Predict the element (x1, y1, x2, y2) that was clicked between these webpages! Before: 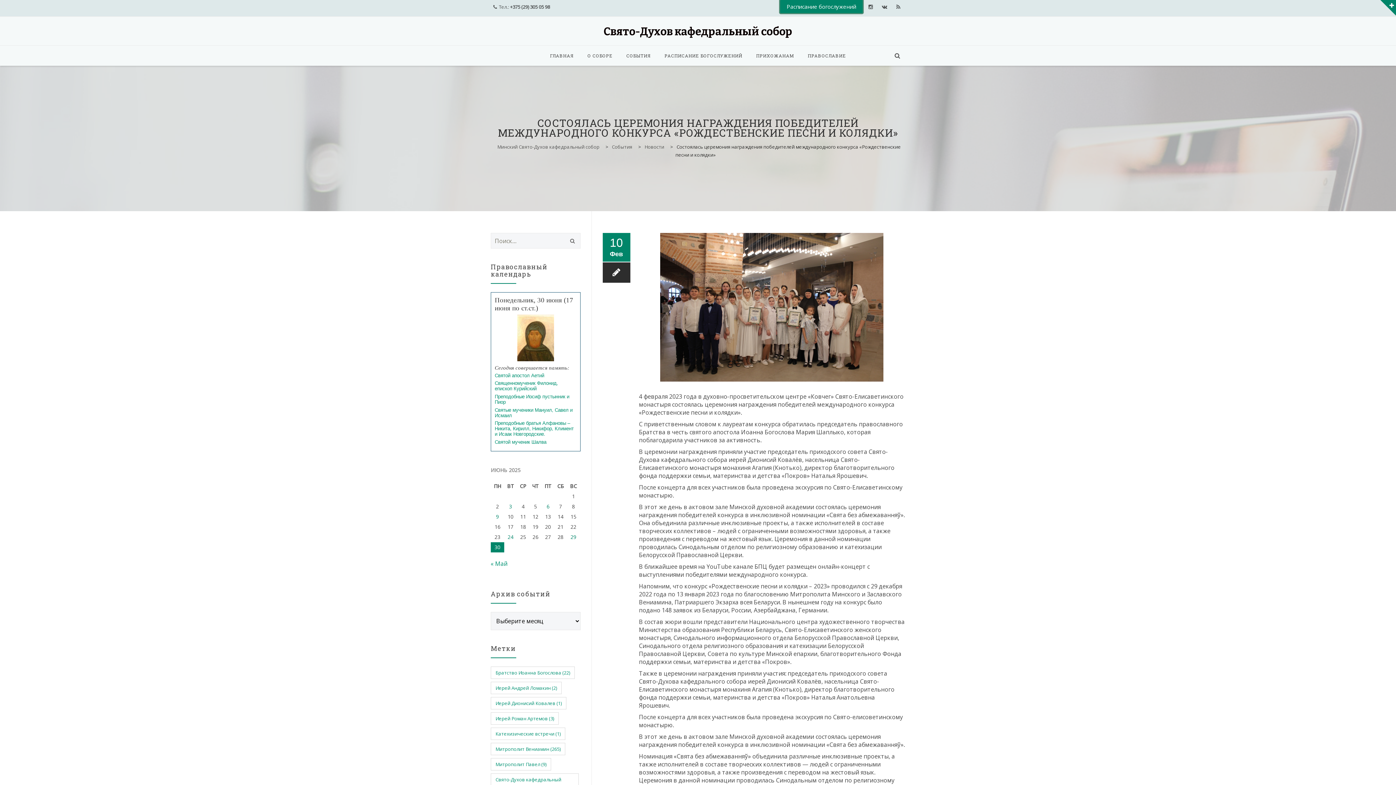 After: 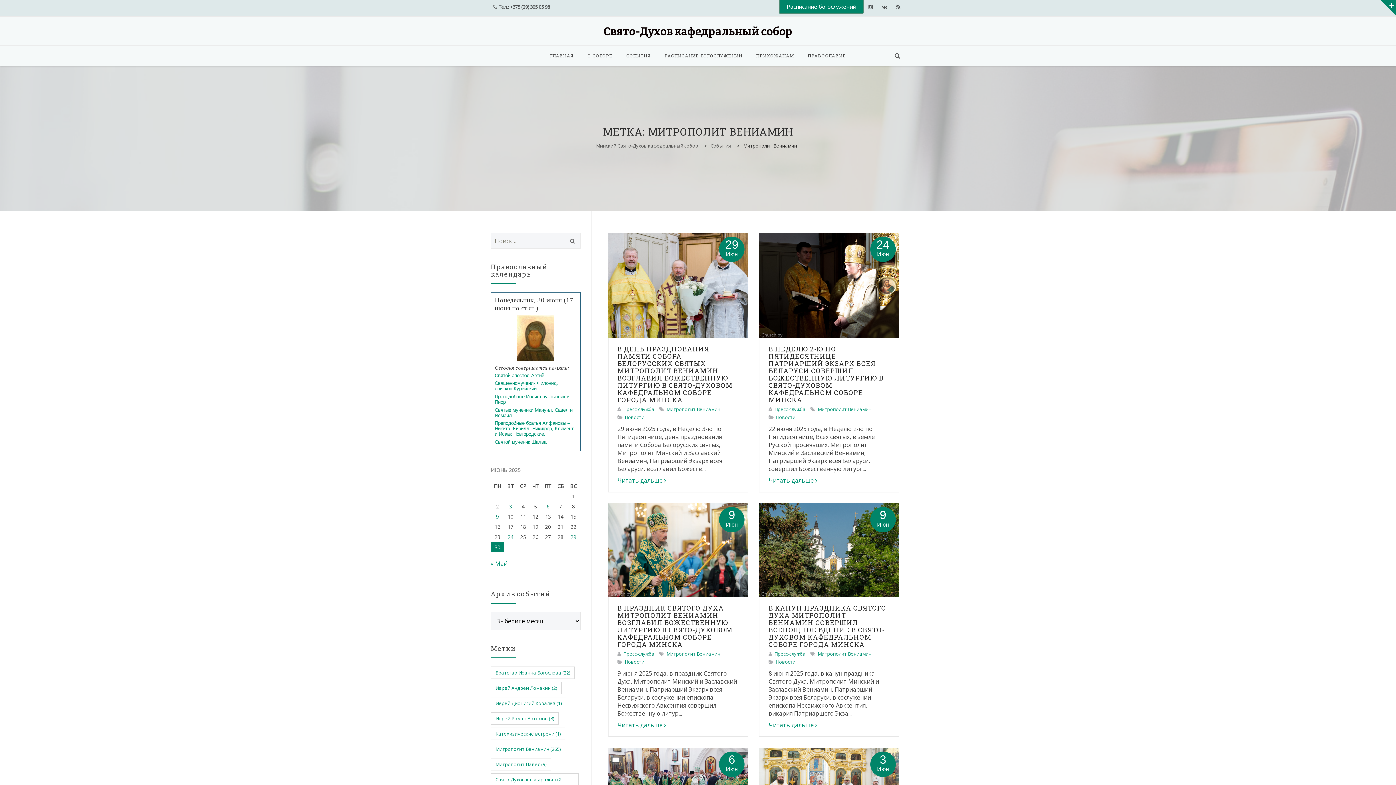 Action: label: Митрополит Вениамин (265 элементов) bbox: (490, 743, 565, 755)